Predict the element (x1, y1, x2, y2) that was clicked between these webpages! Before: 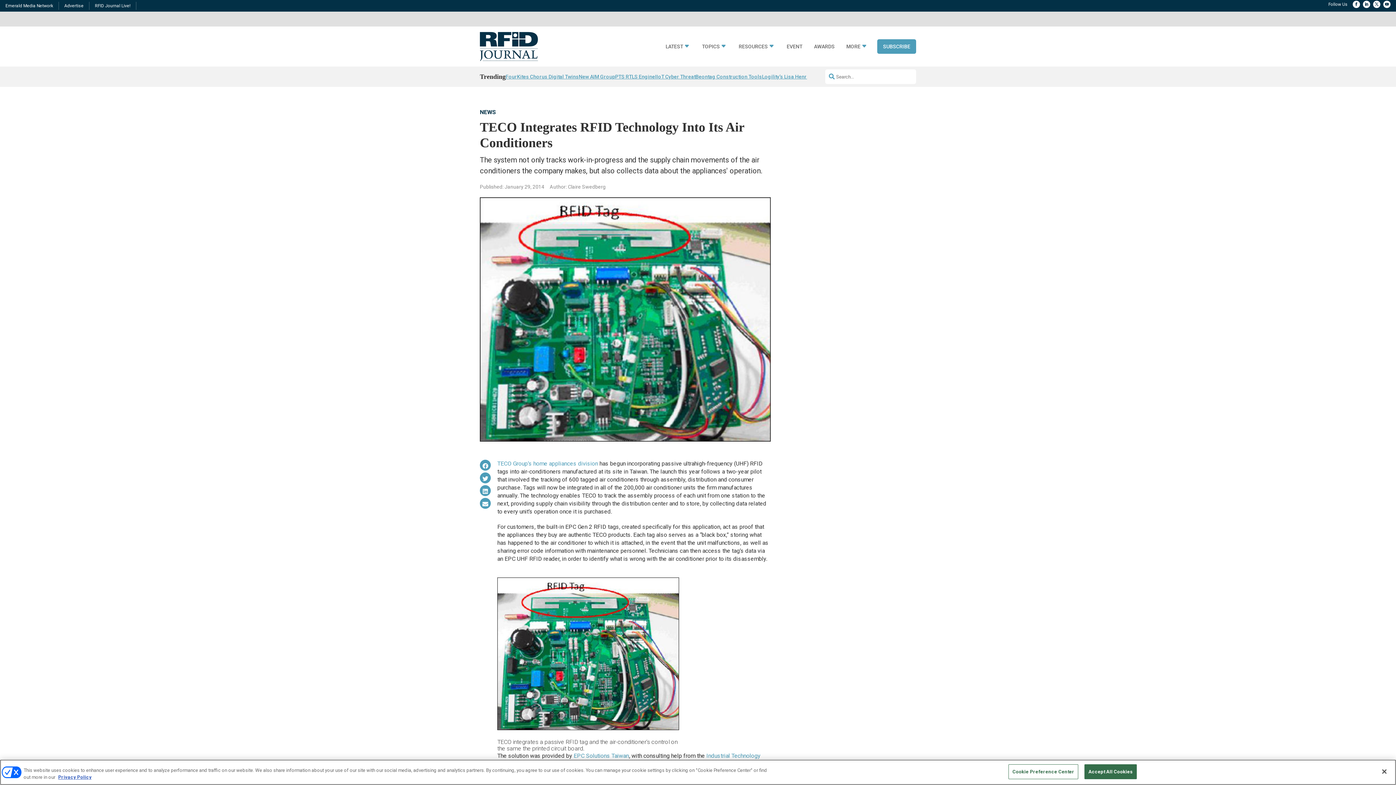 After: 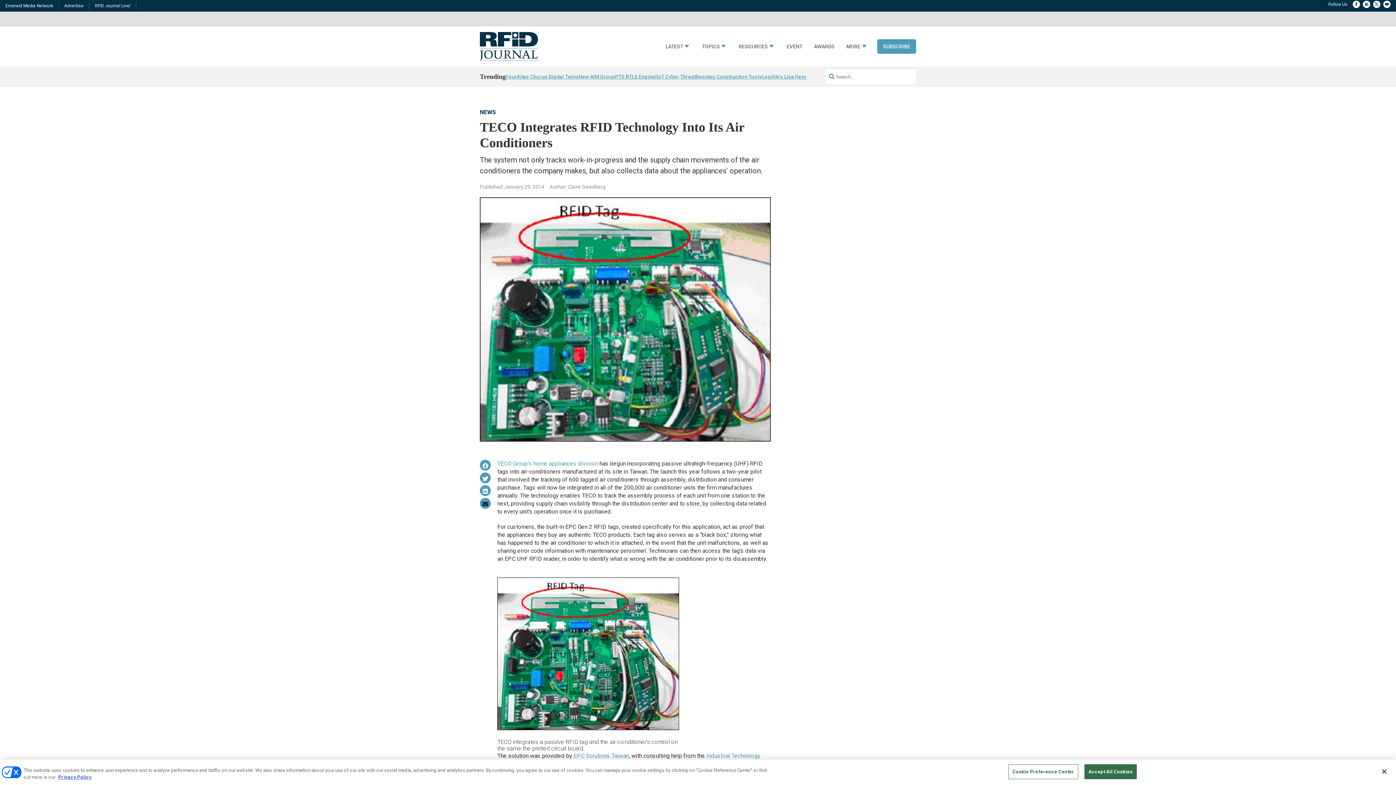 Action: bbox: (480, 498, 490, 509)